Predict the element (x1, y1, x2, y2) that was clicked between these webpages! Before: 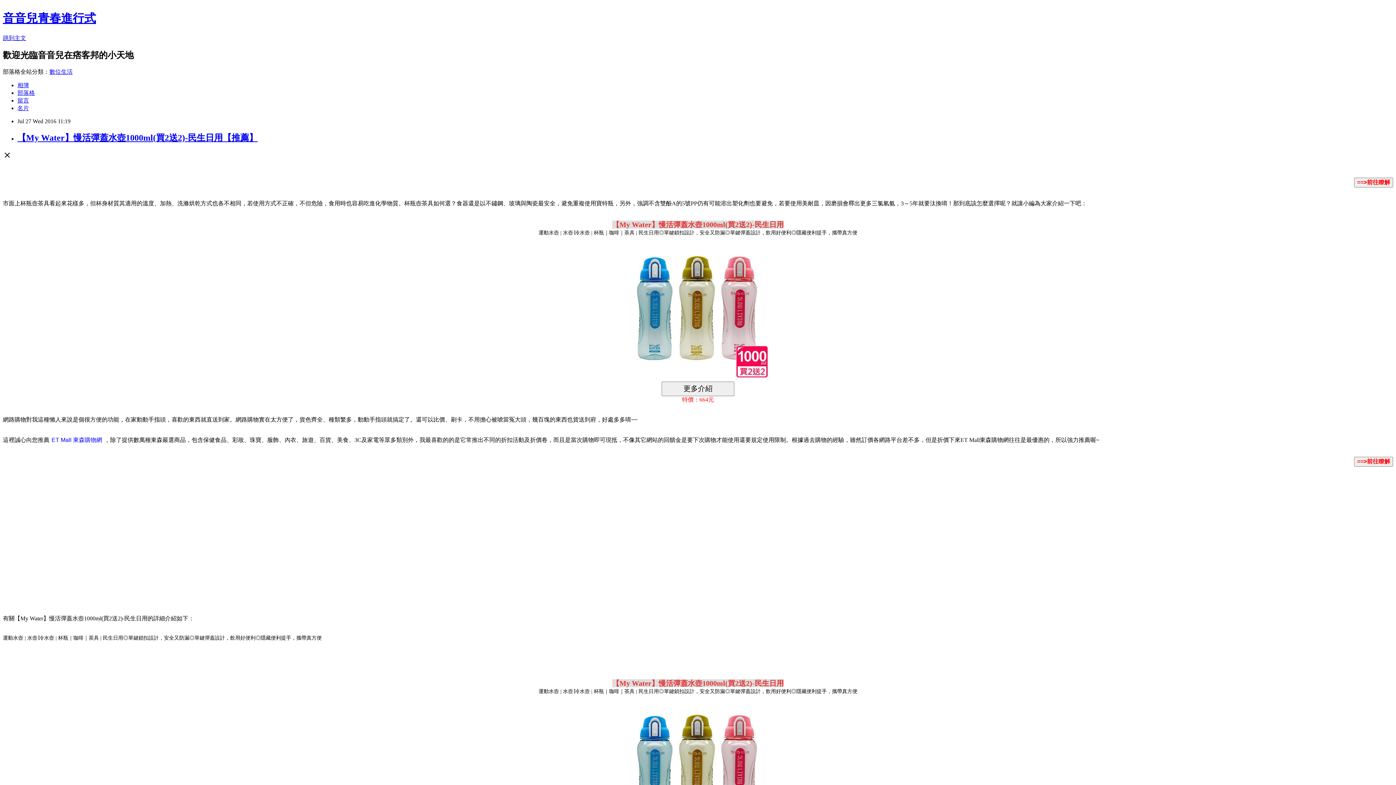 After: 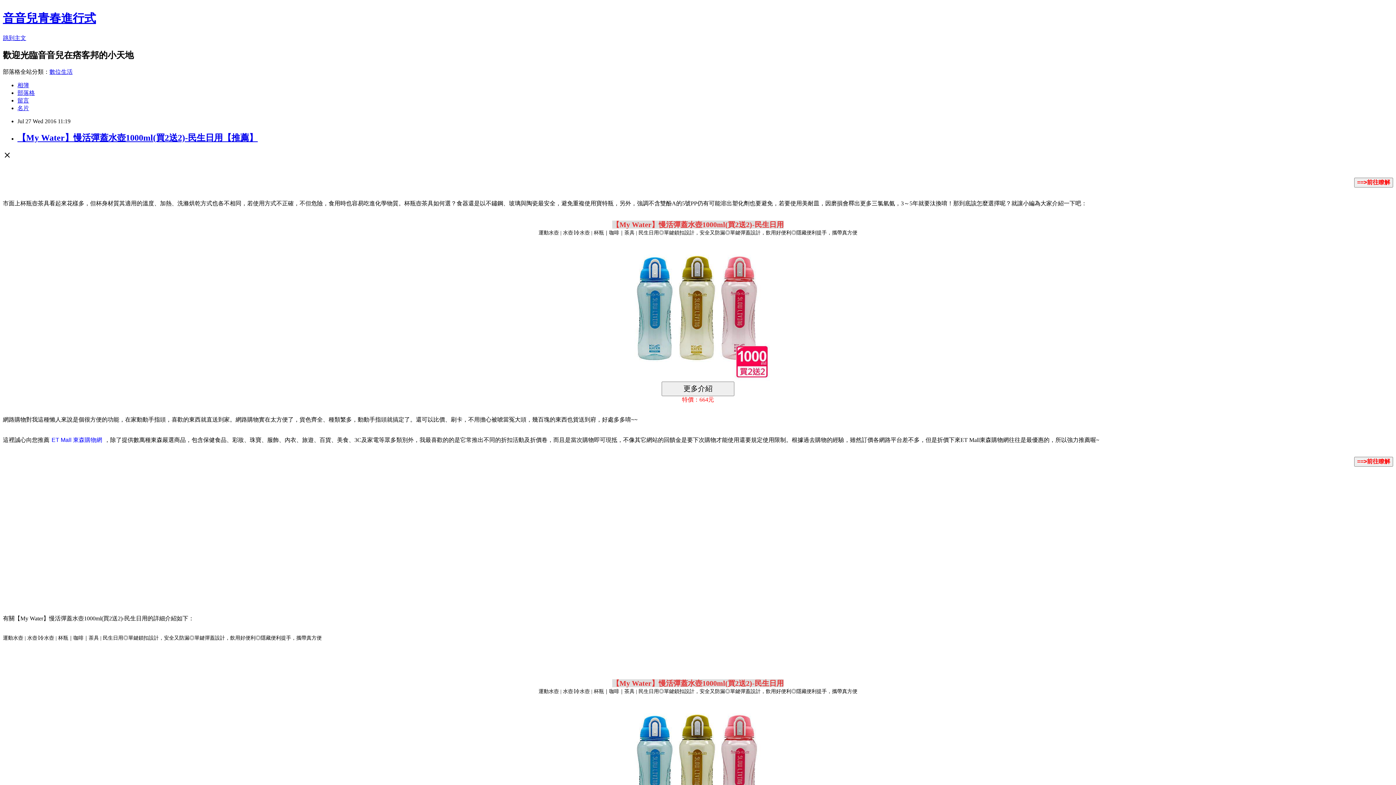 Action: label: 數位生活 bbox: (49, 68, 72, 74)